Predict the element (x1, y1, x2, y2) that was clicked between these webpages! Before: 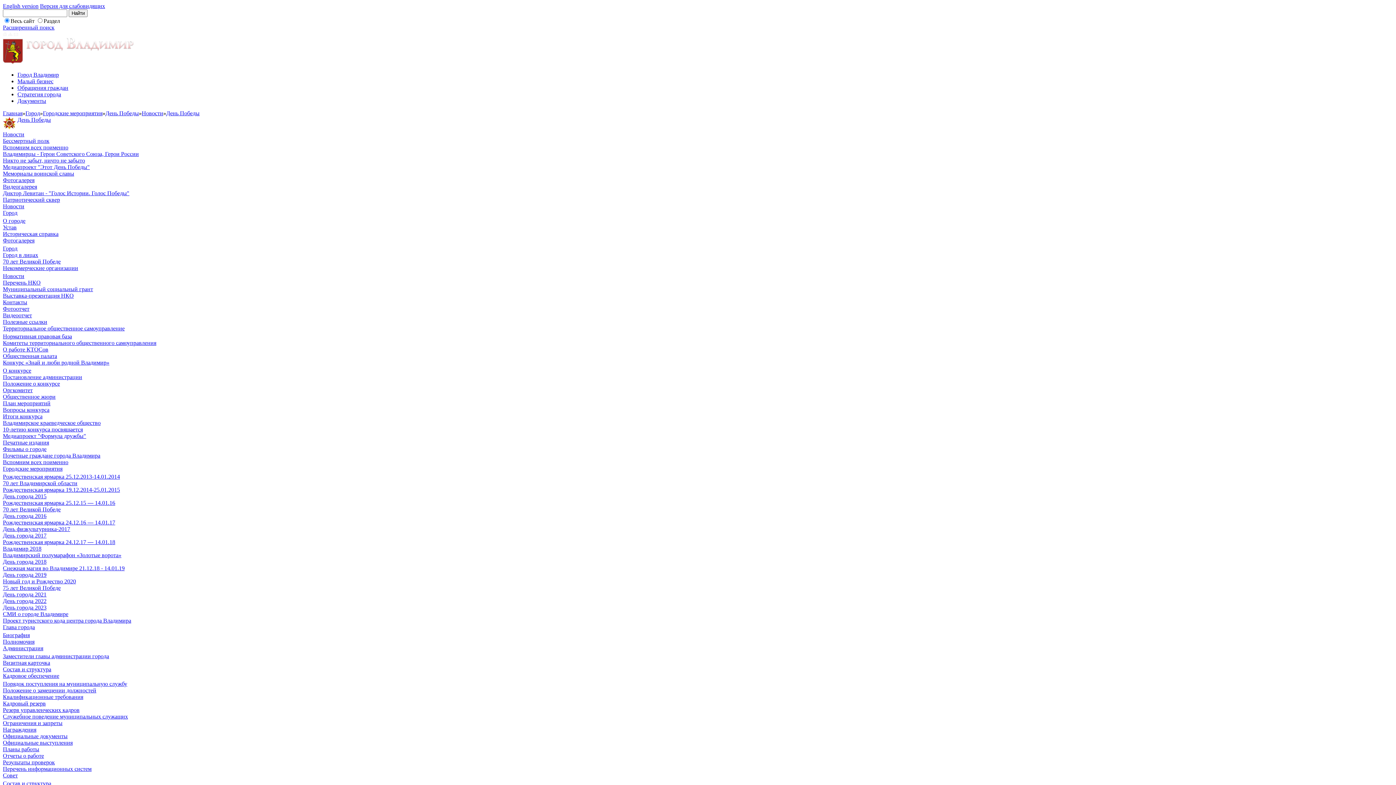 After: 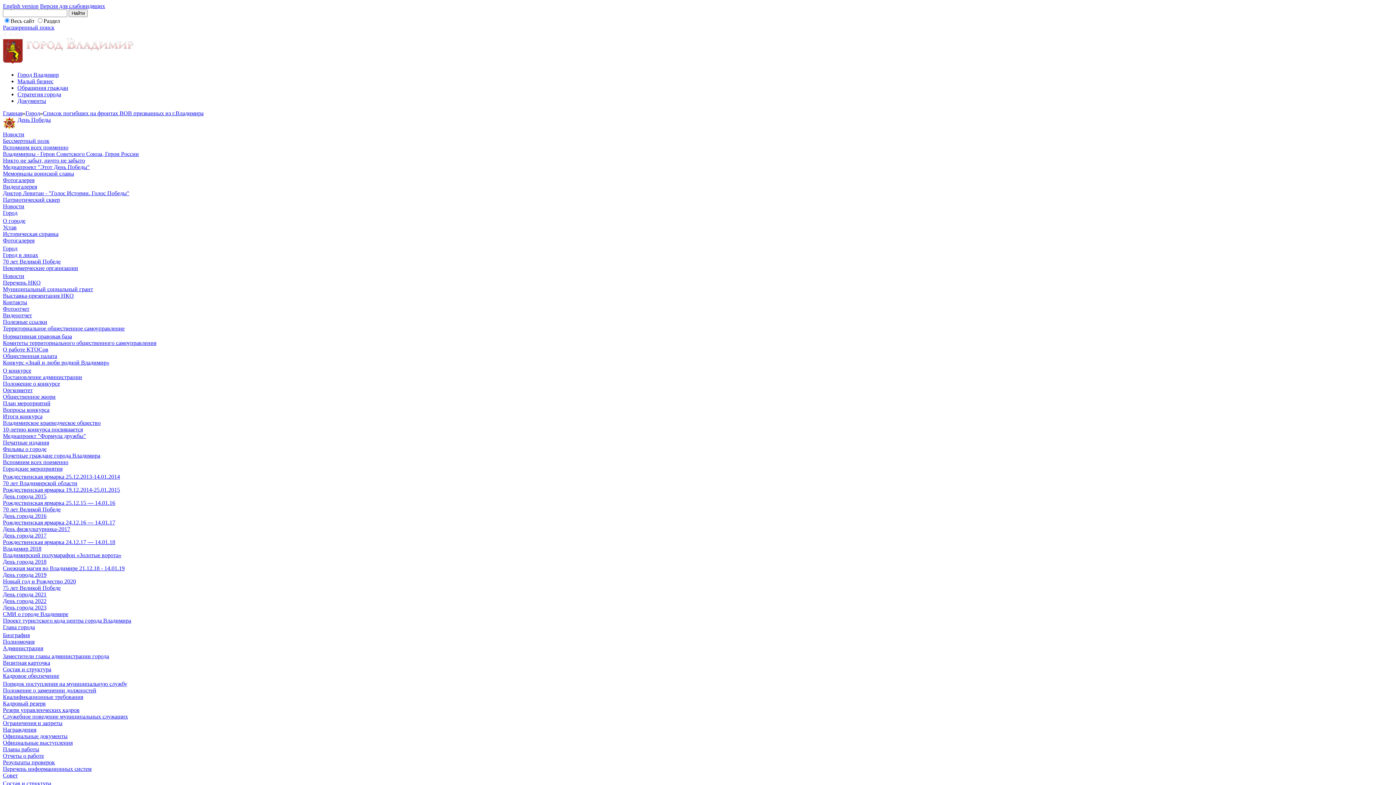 Action: bbox: (2, 144, 68, 150) label: Вспомним всех поименно